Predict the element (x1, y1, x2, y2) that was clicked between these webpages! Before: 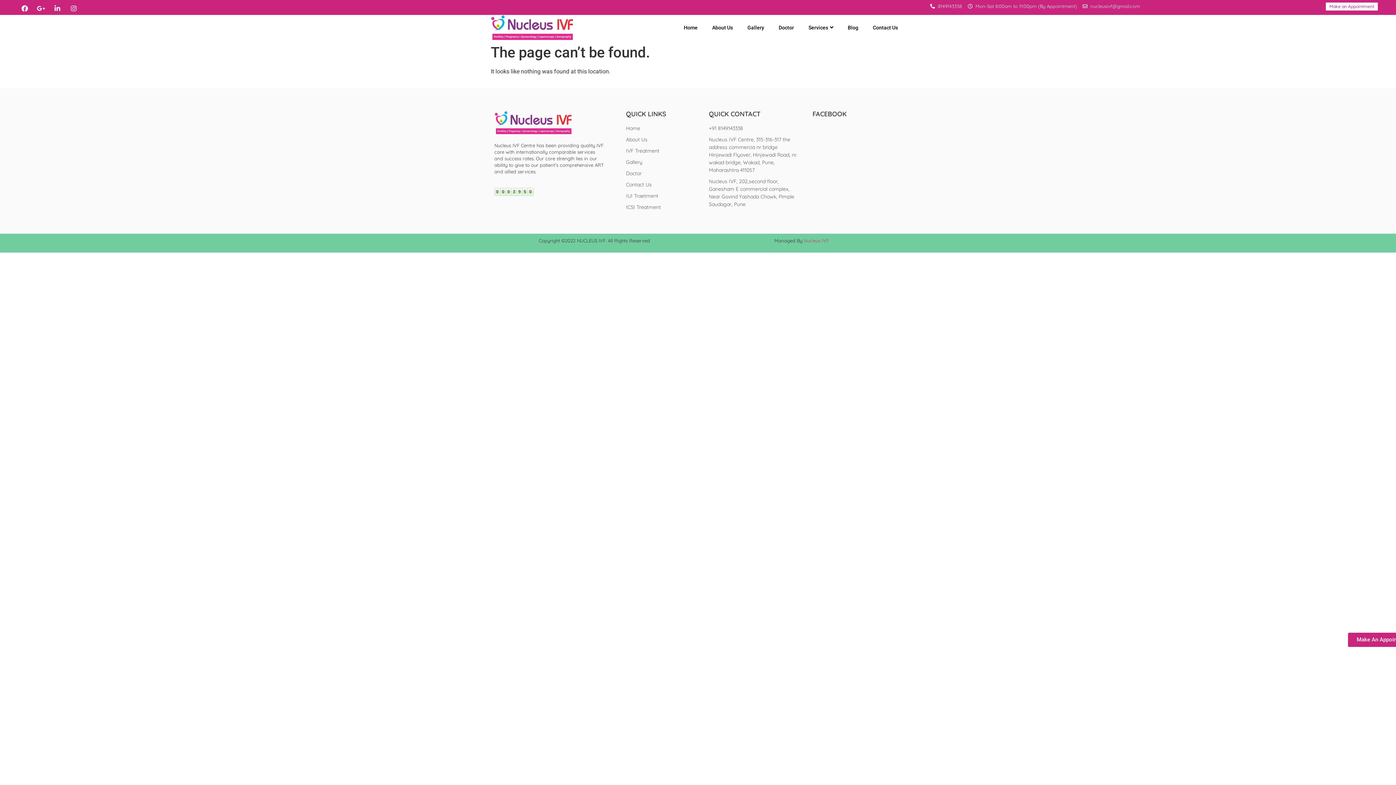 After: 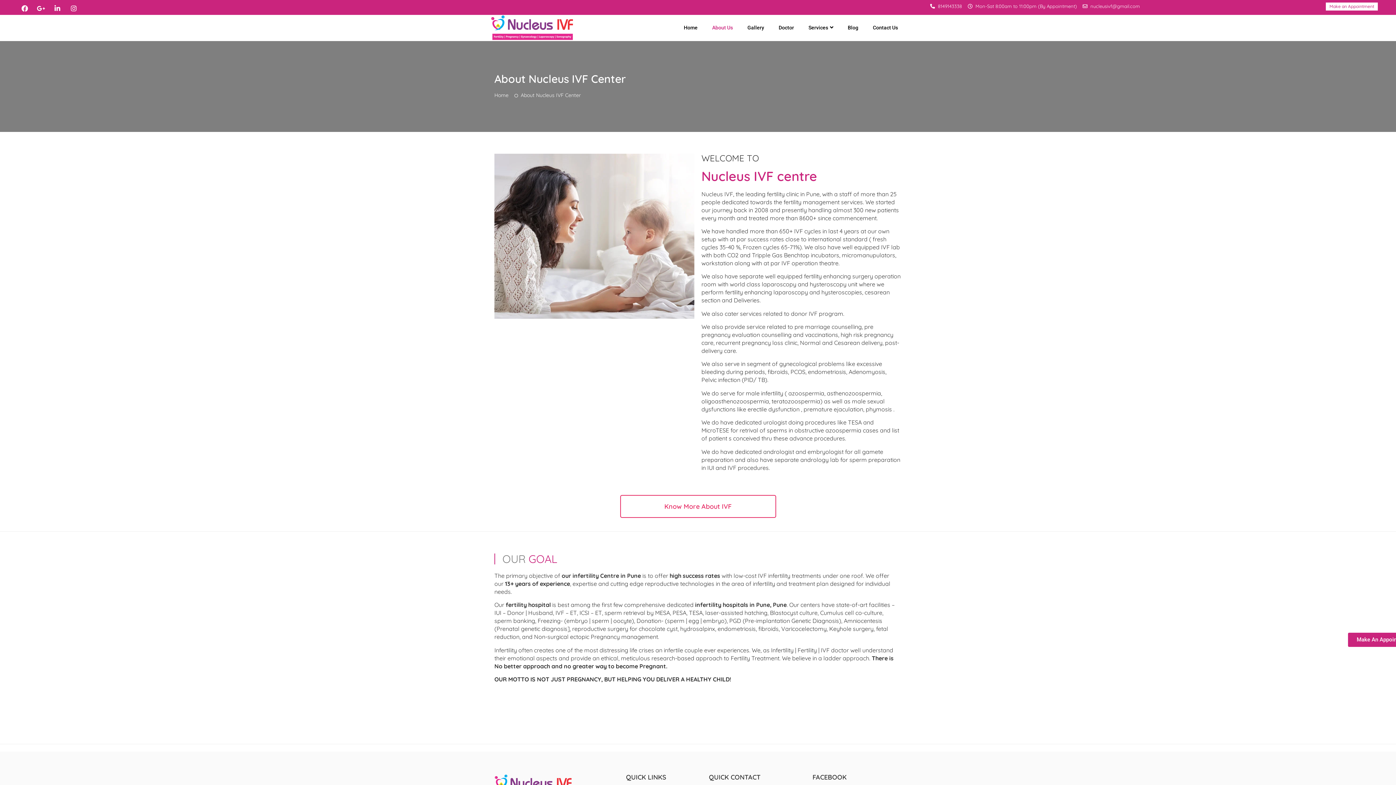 Action: label: About Us bbox: (705, 18, 740, 36)